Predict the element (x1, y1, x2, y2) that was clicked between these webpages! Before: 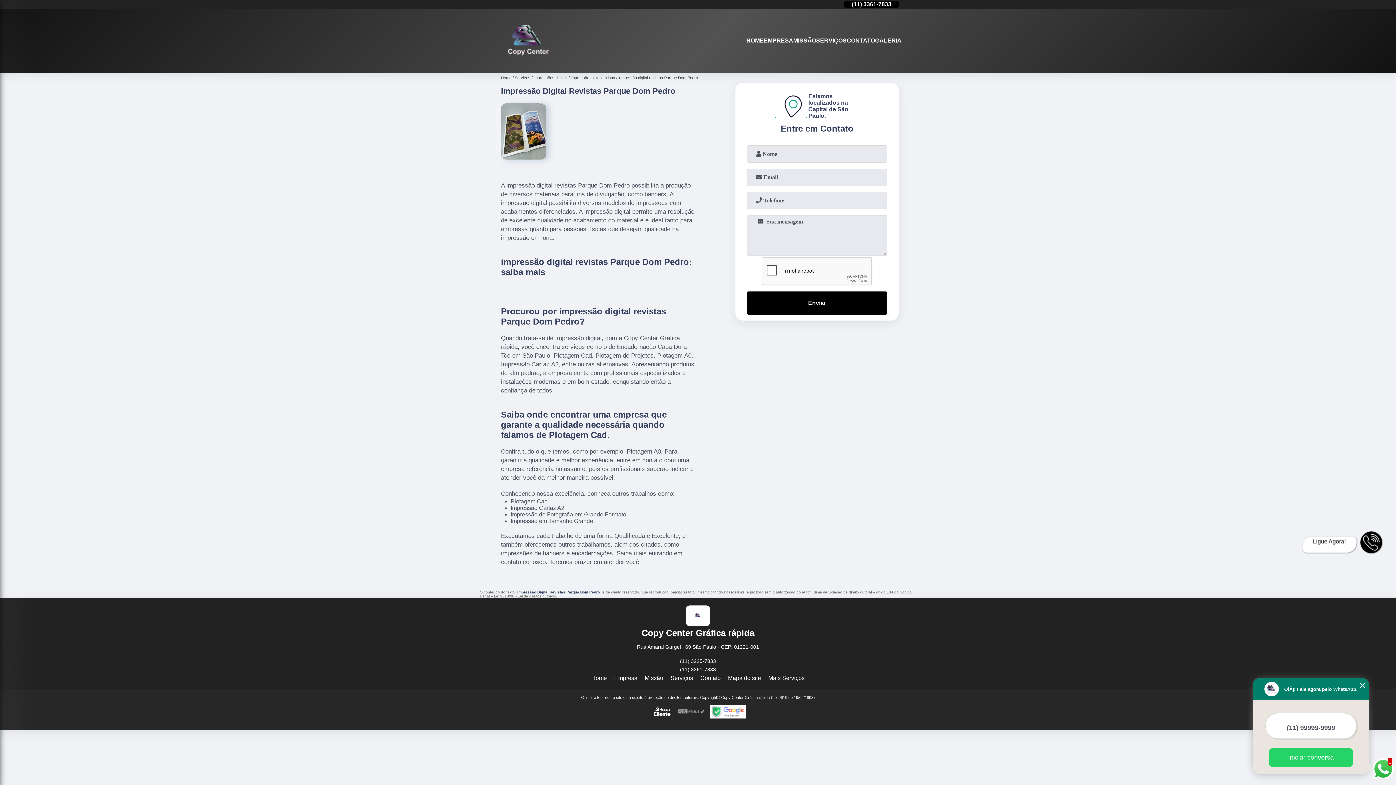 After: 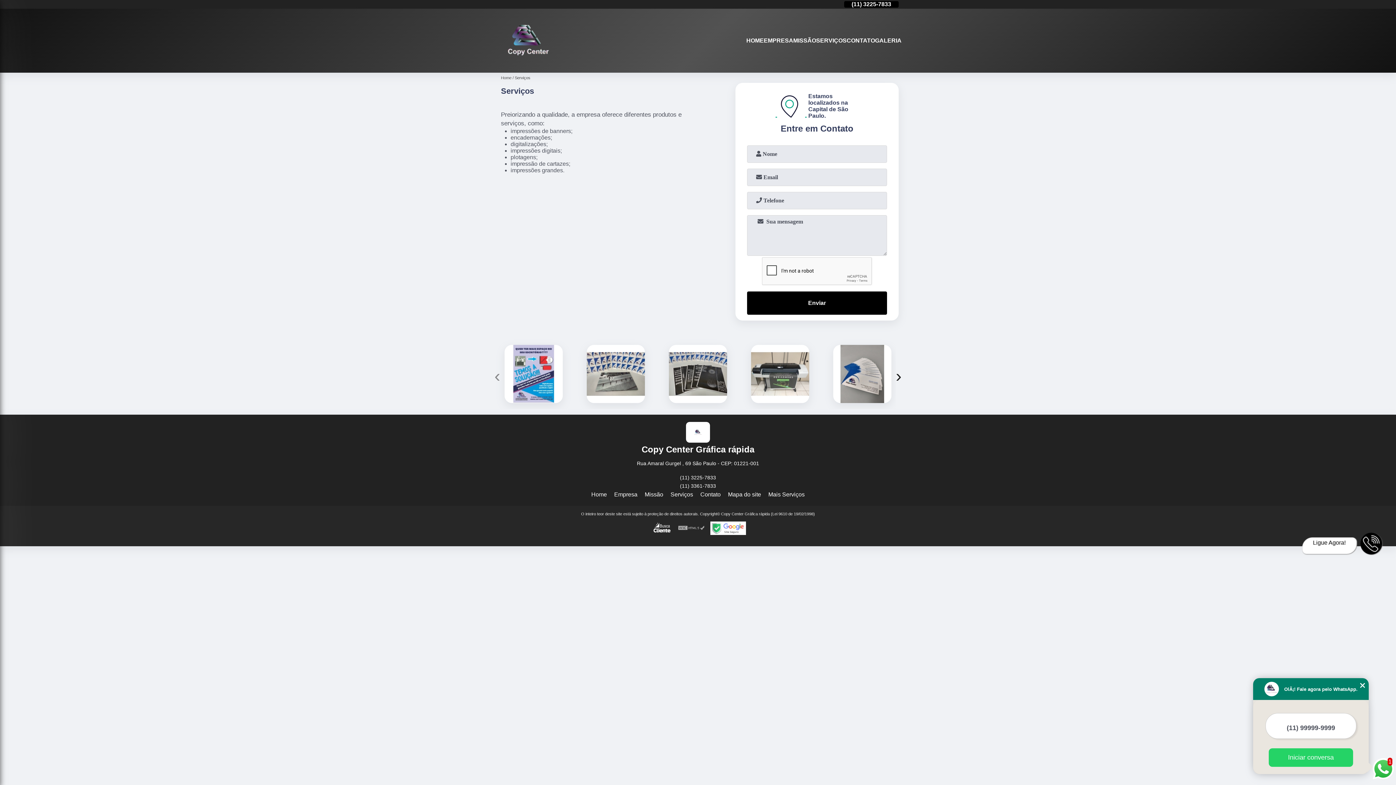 Action: label: Serviços bbox: (514, 75, 533, 79)